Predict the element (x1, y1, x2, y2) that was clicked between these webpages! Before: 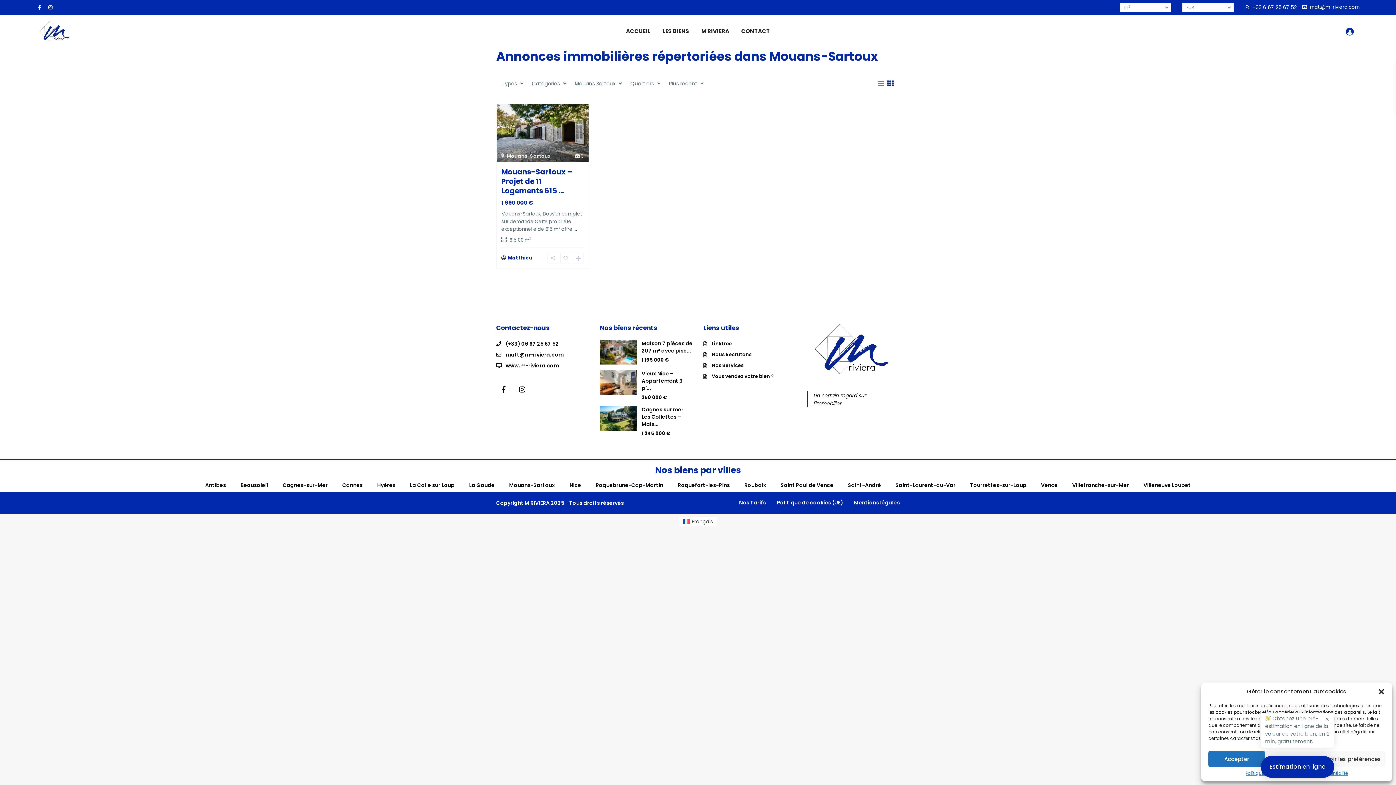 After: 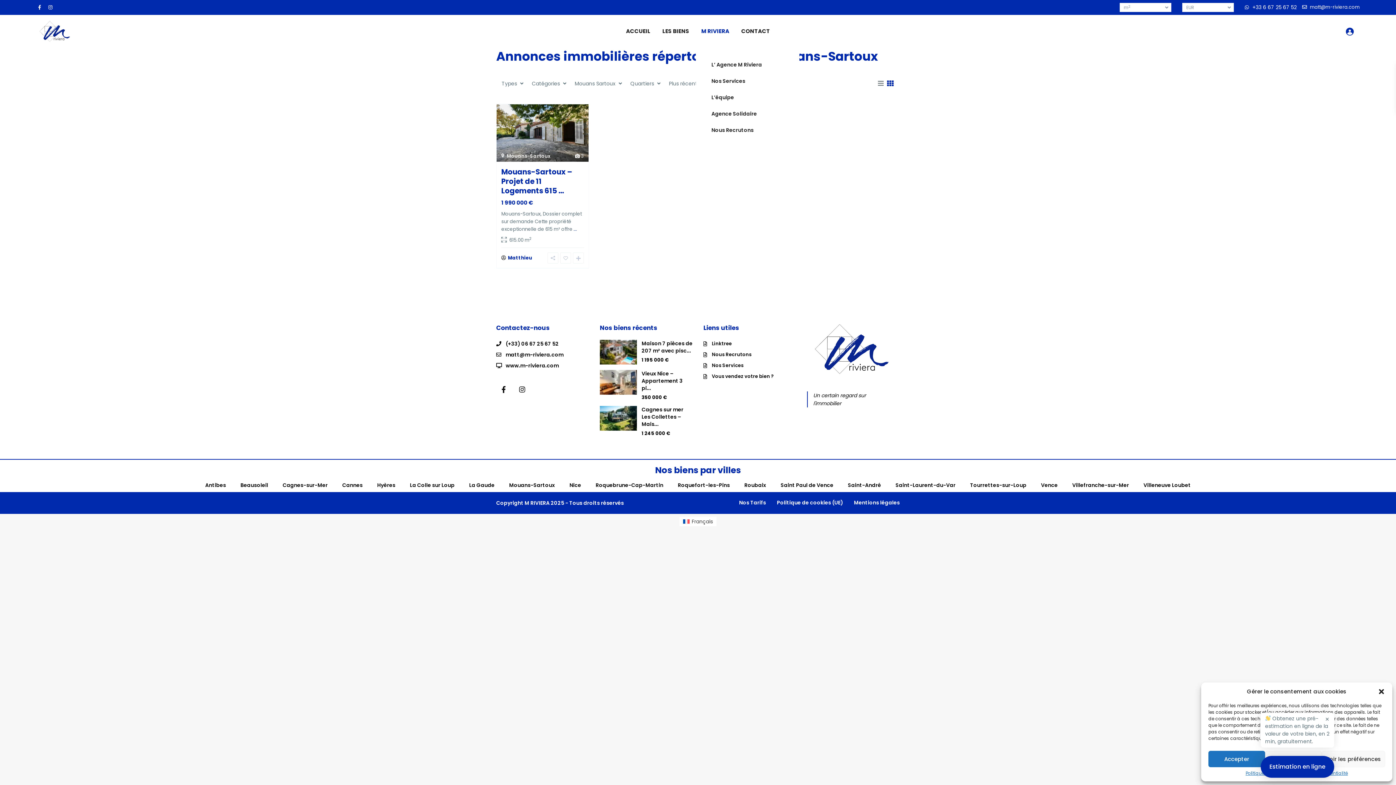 Action: bbox: (696, 14, 734, 47) label: M RIVIERA